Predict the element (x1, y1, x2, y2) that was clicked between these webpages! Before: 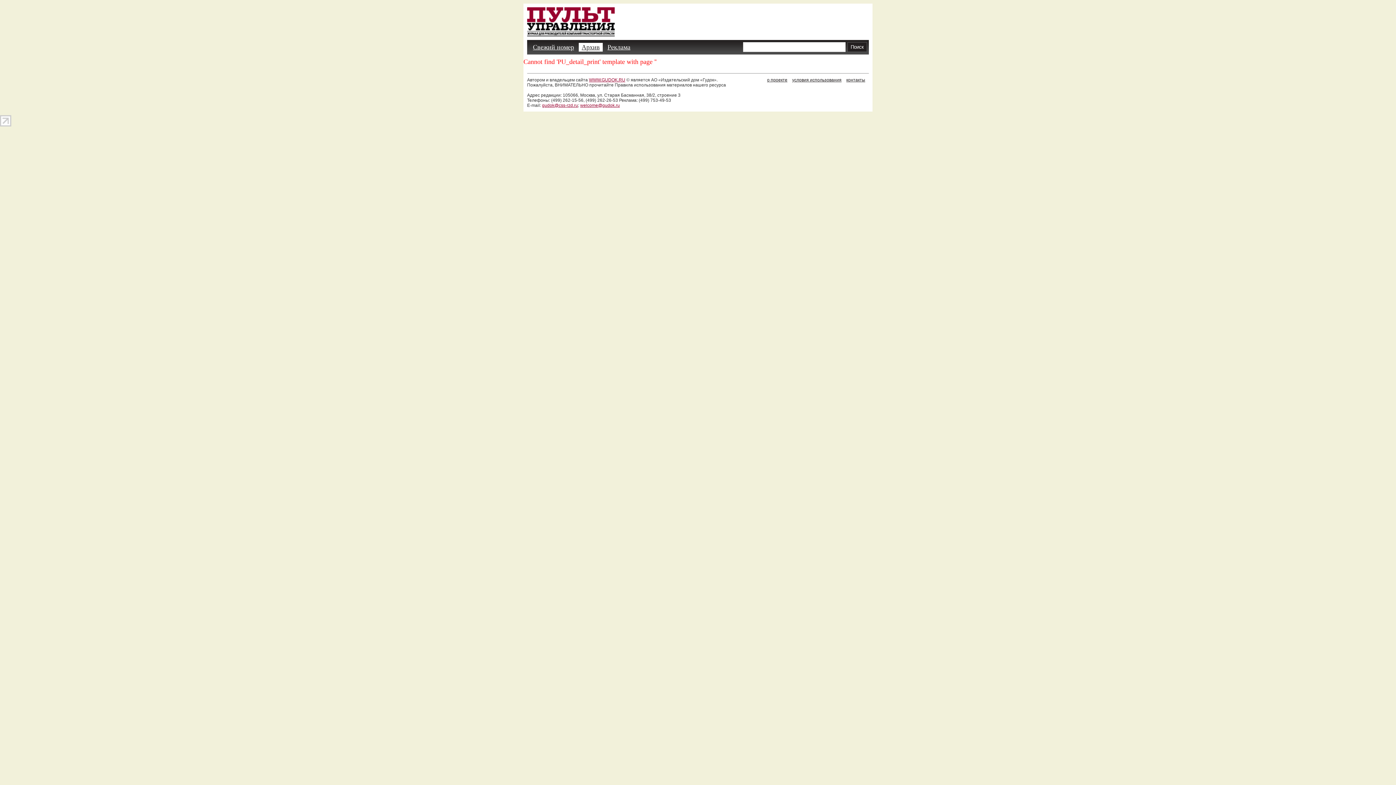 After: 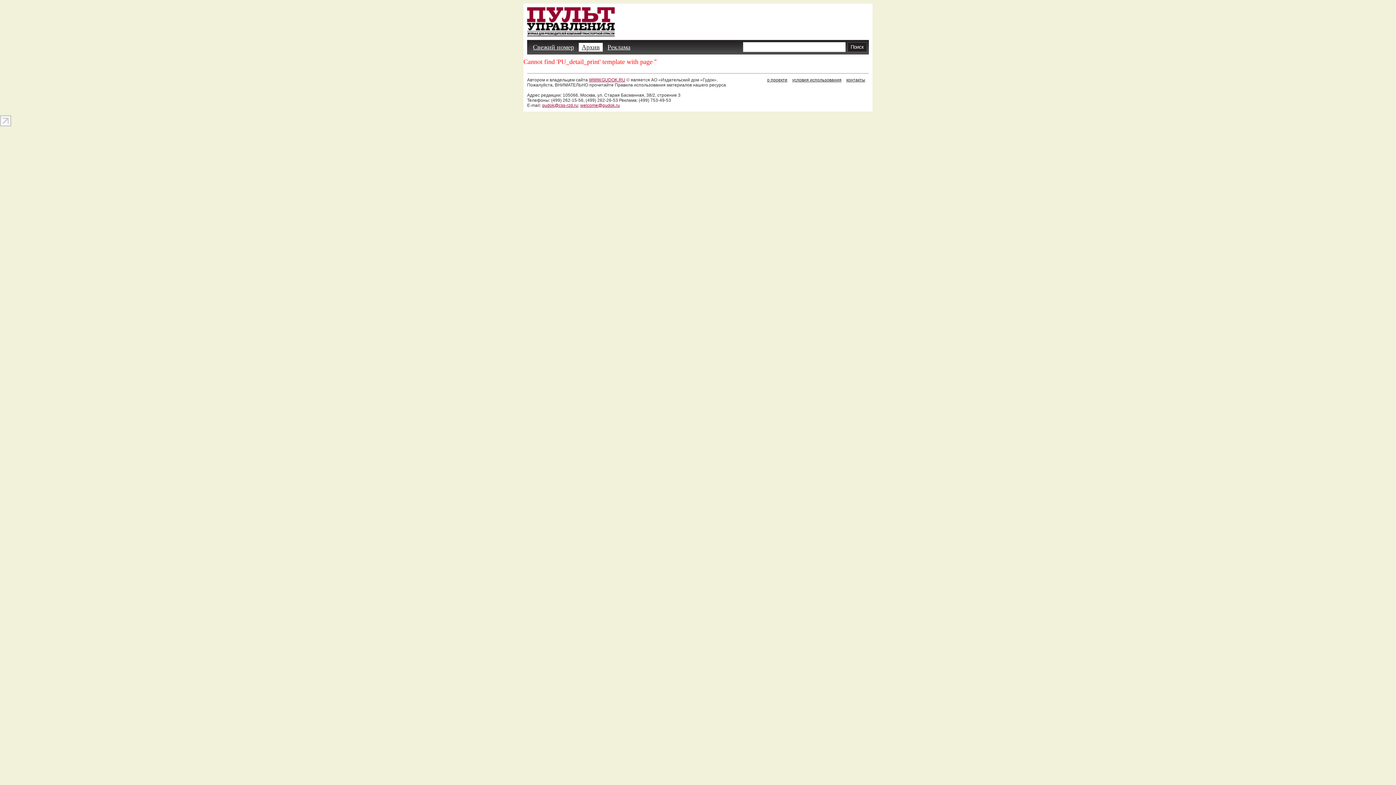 Action: bbox: (0, 116, 11, 123)